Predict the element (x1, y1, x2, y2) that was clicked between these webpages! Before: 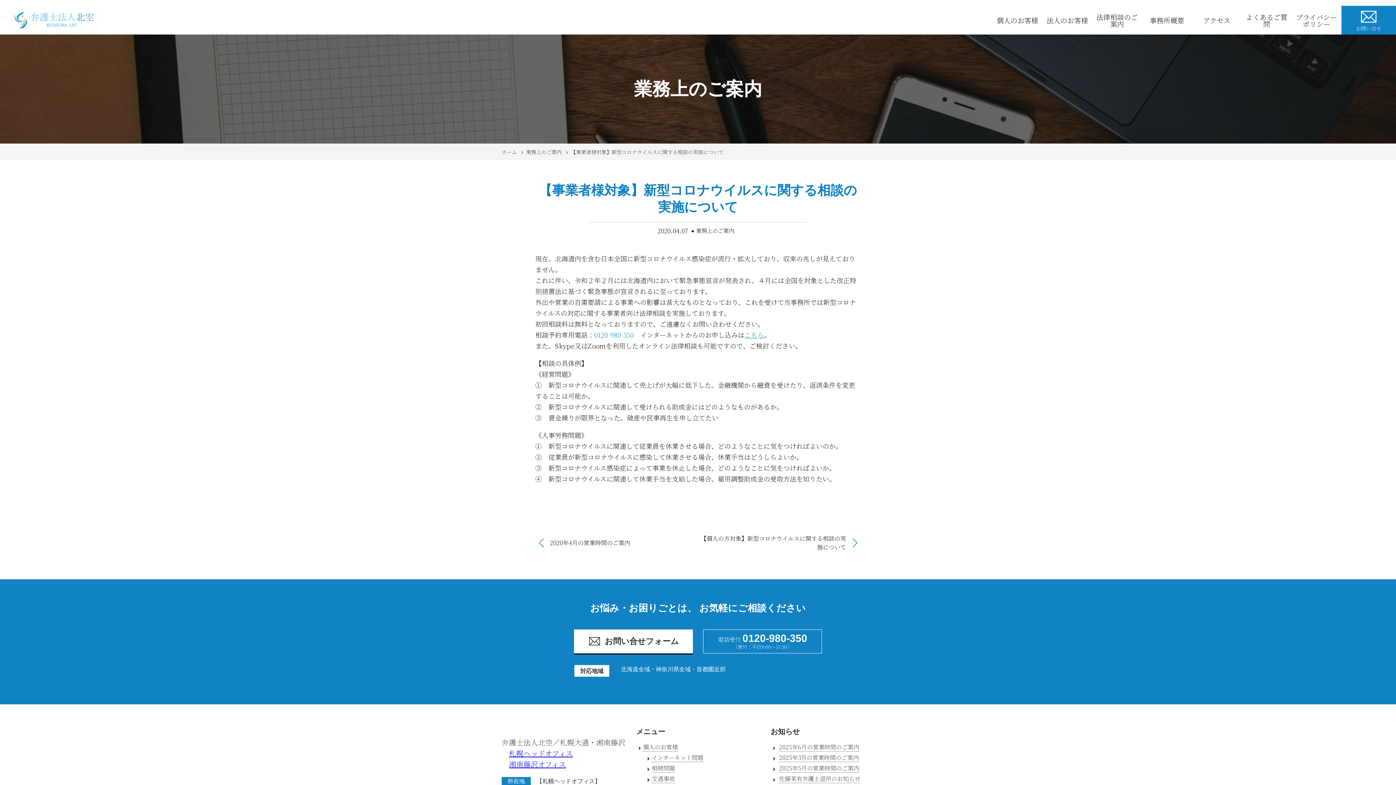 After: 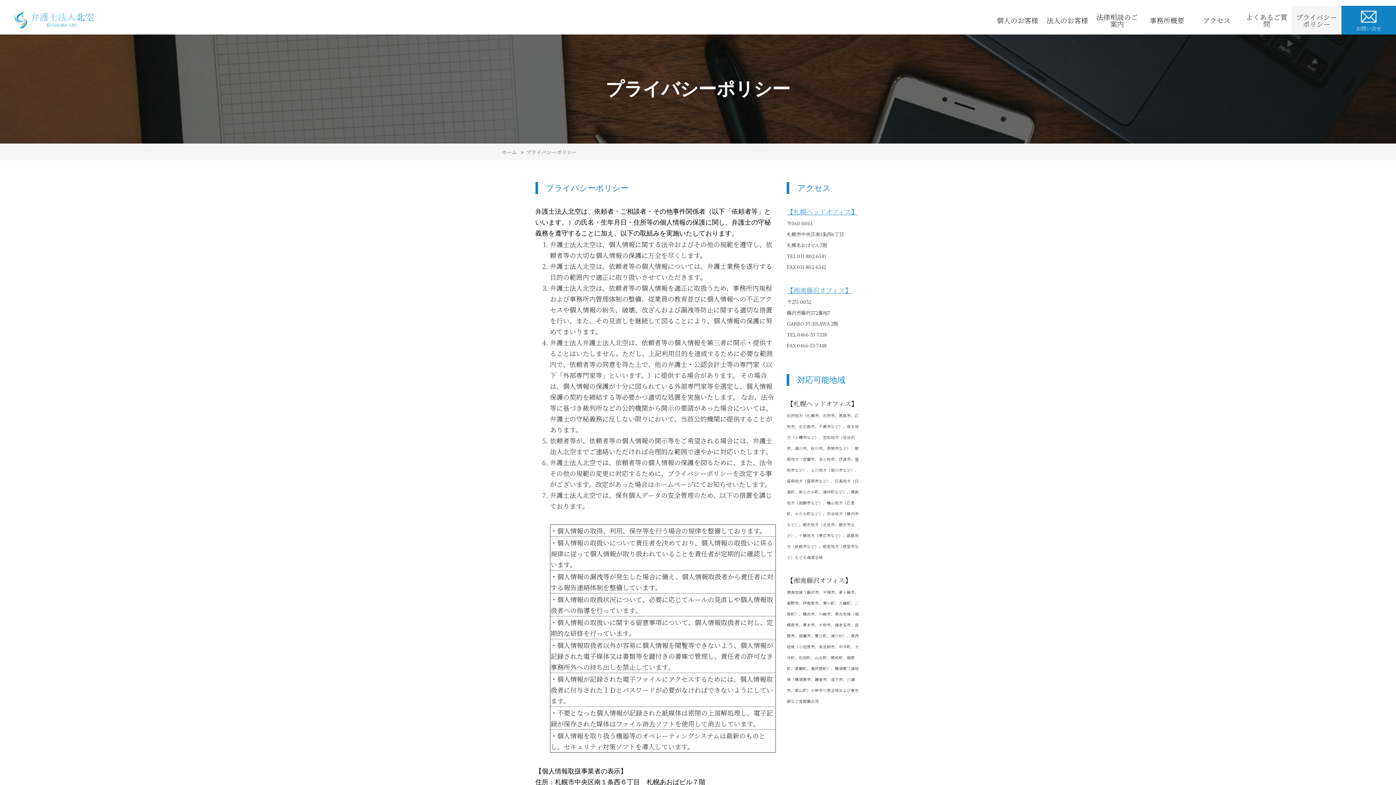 Action: bbox: (1291, 5, 1341, 34) label: プライバシーポリシー